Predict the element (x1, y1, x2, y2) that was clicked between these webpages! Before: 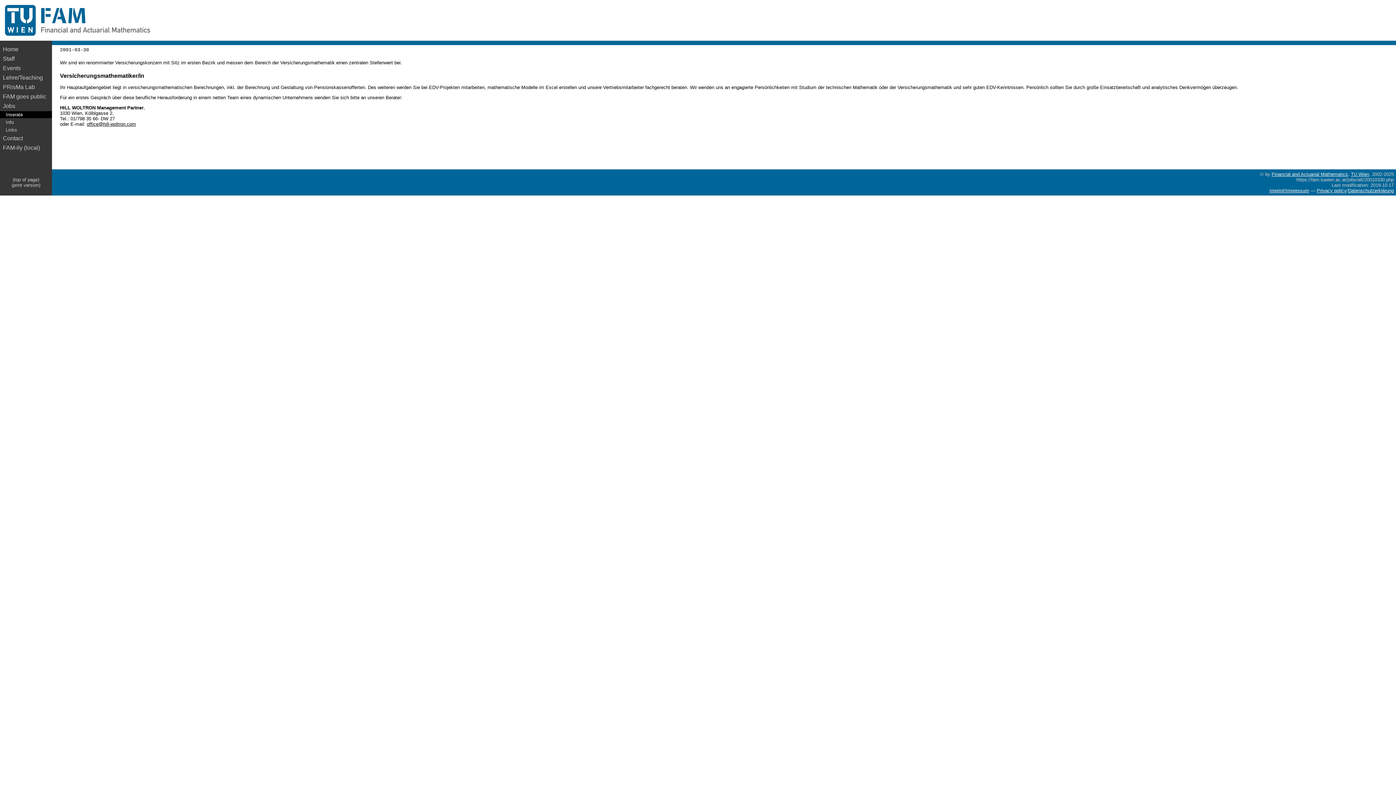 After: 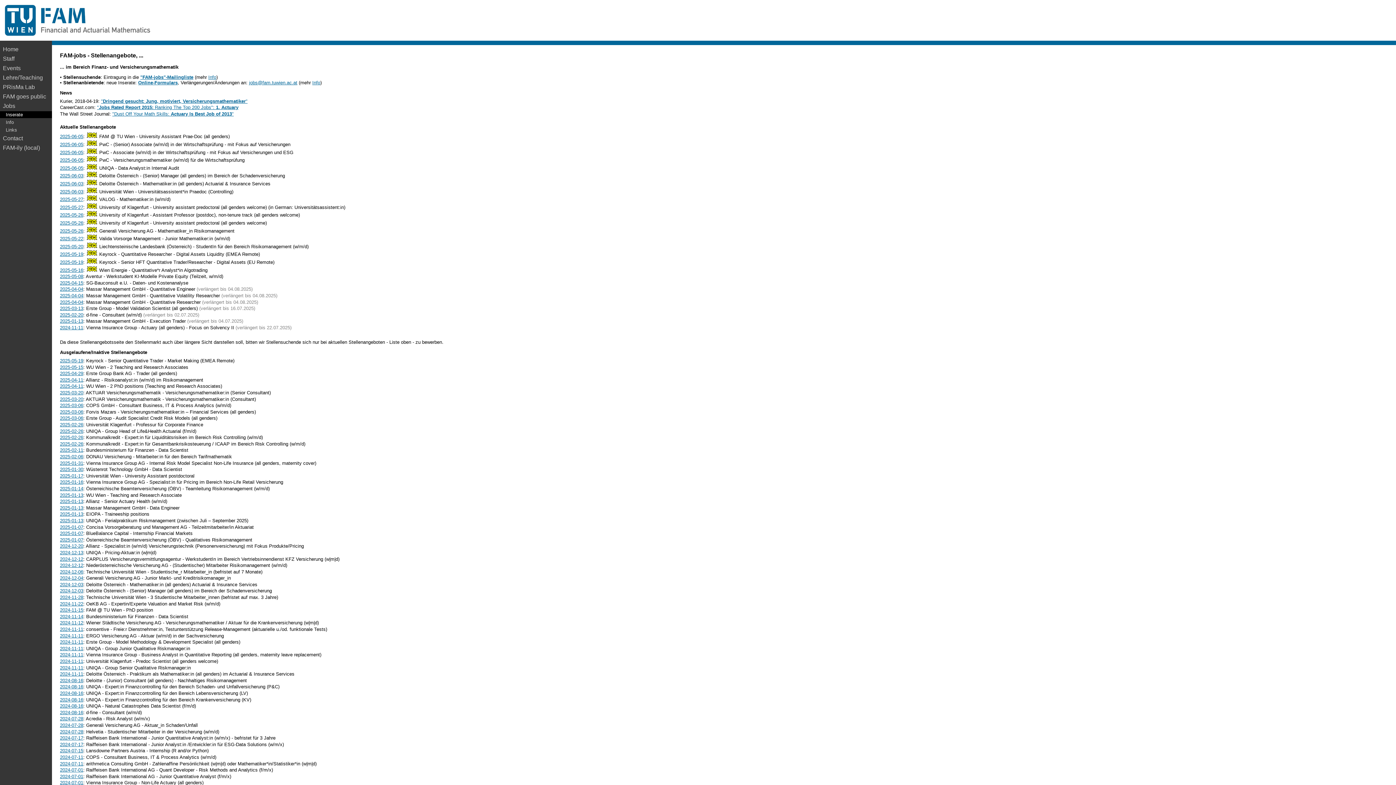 Action: label: Jobs bbox: (0, 101, 52, 110)